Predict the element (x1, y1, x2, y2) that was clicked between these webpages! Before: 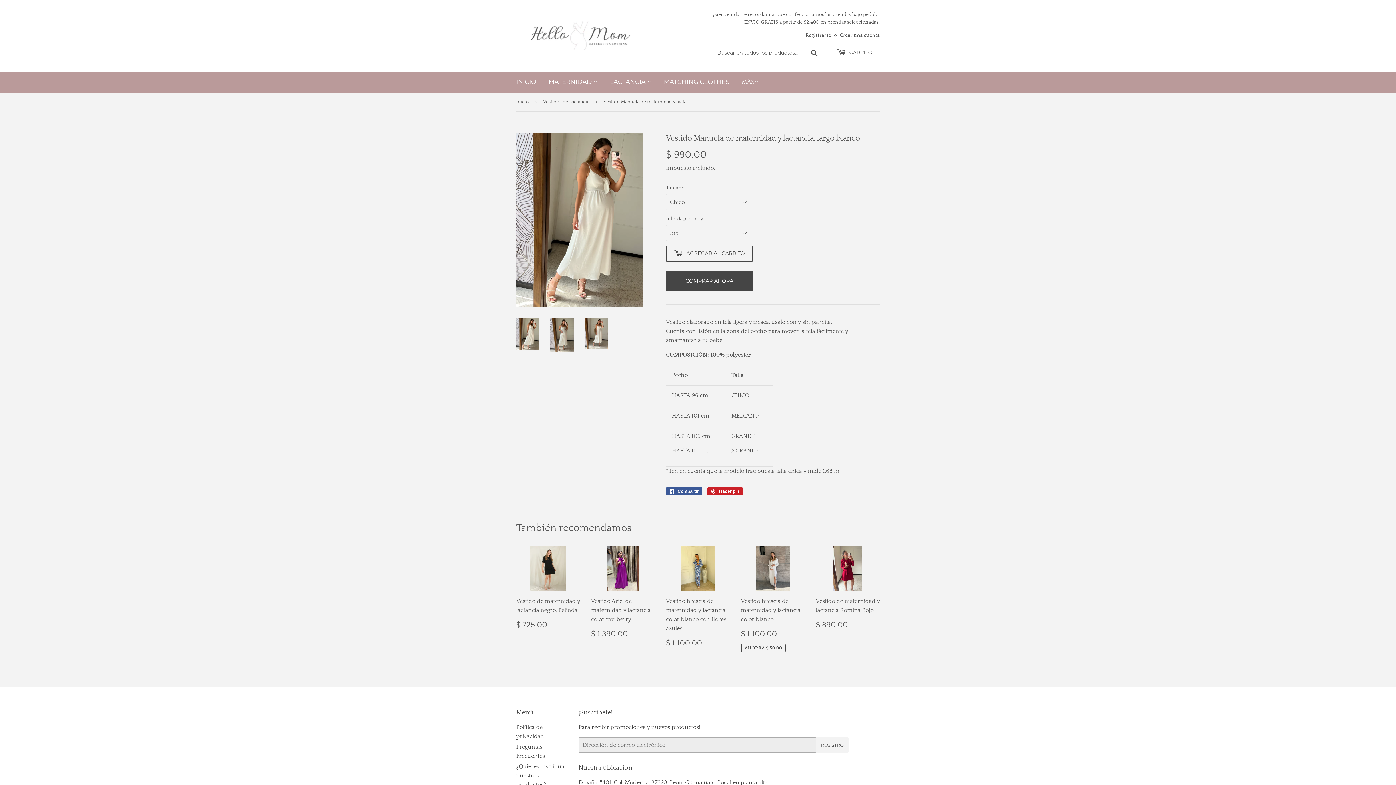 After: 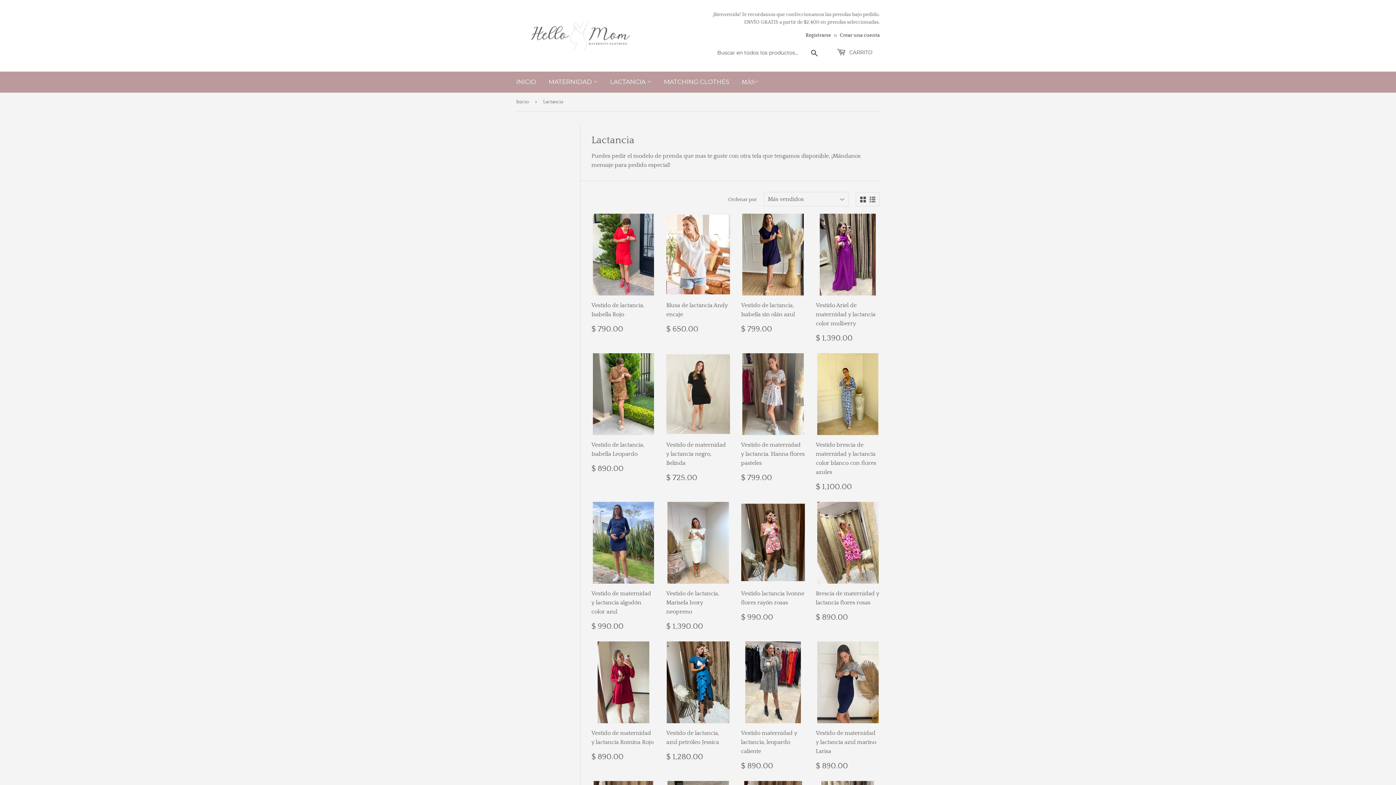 Action: bbox: (604, 71, 657, 92) label: LACTANCIA 